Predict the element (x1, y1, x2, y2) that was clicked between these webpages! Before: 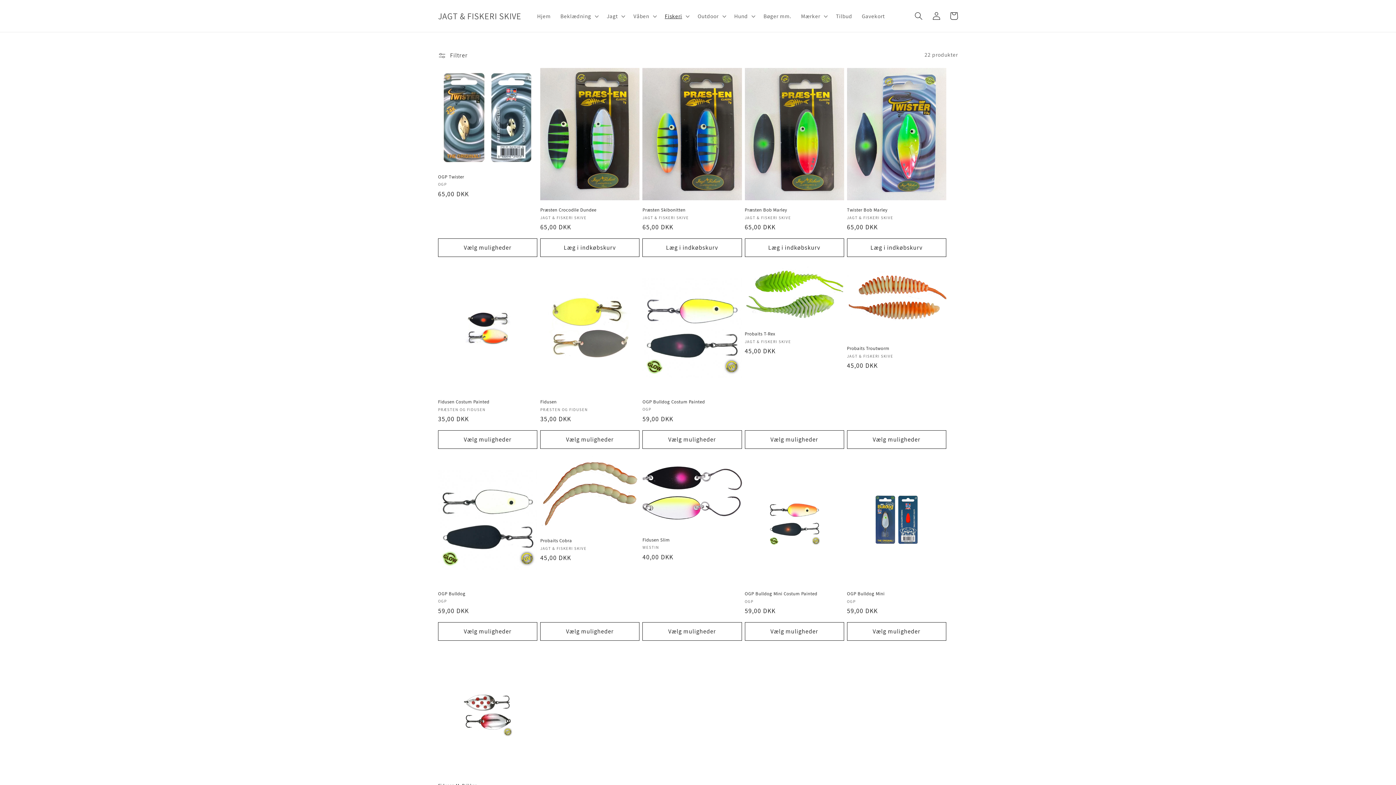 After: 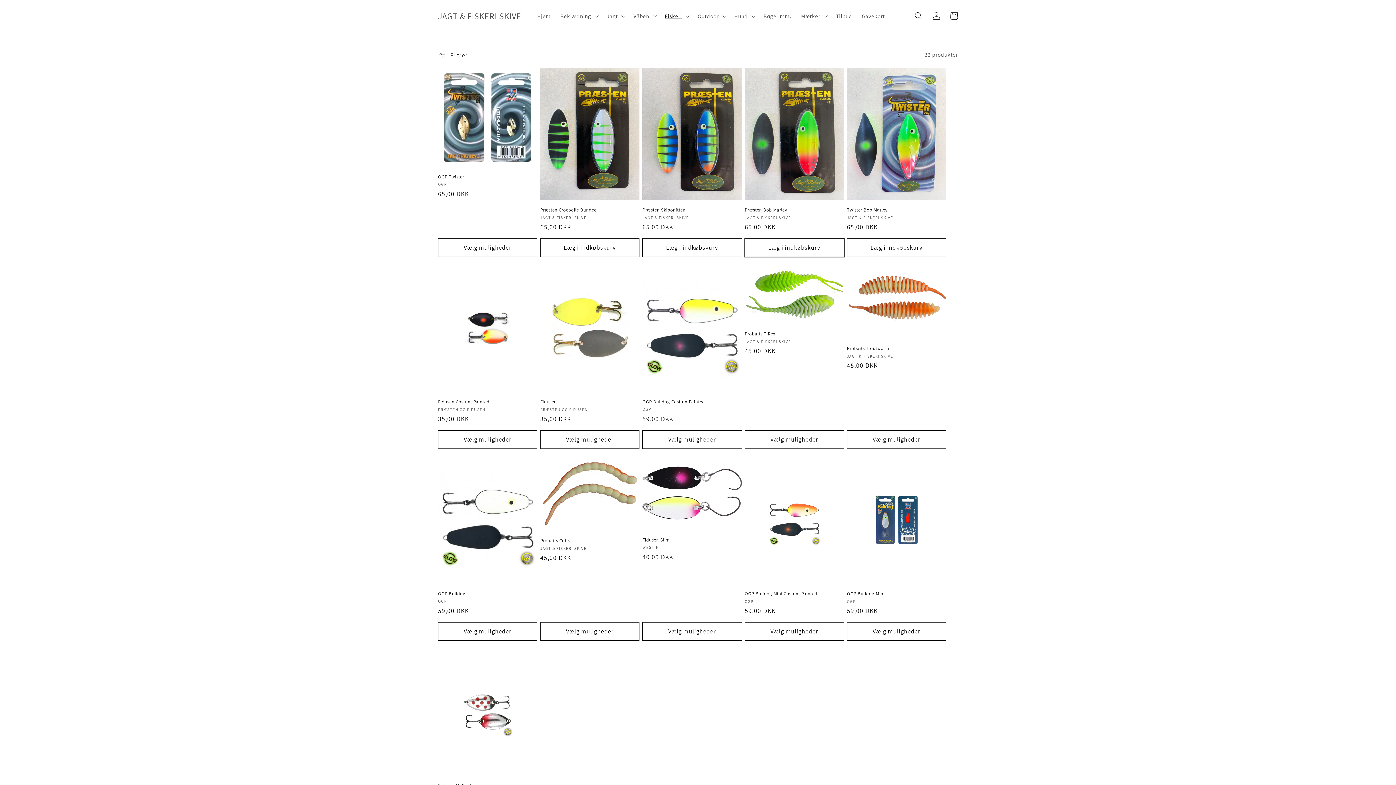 Action: label: Læg i indkøbskurv bbox: (744, 238, 844, 257)